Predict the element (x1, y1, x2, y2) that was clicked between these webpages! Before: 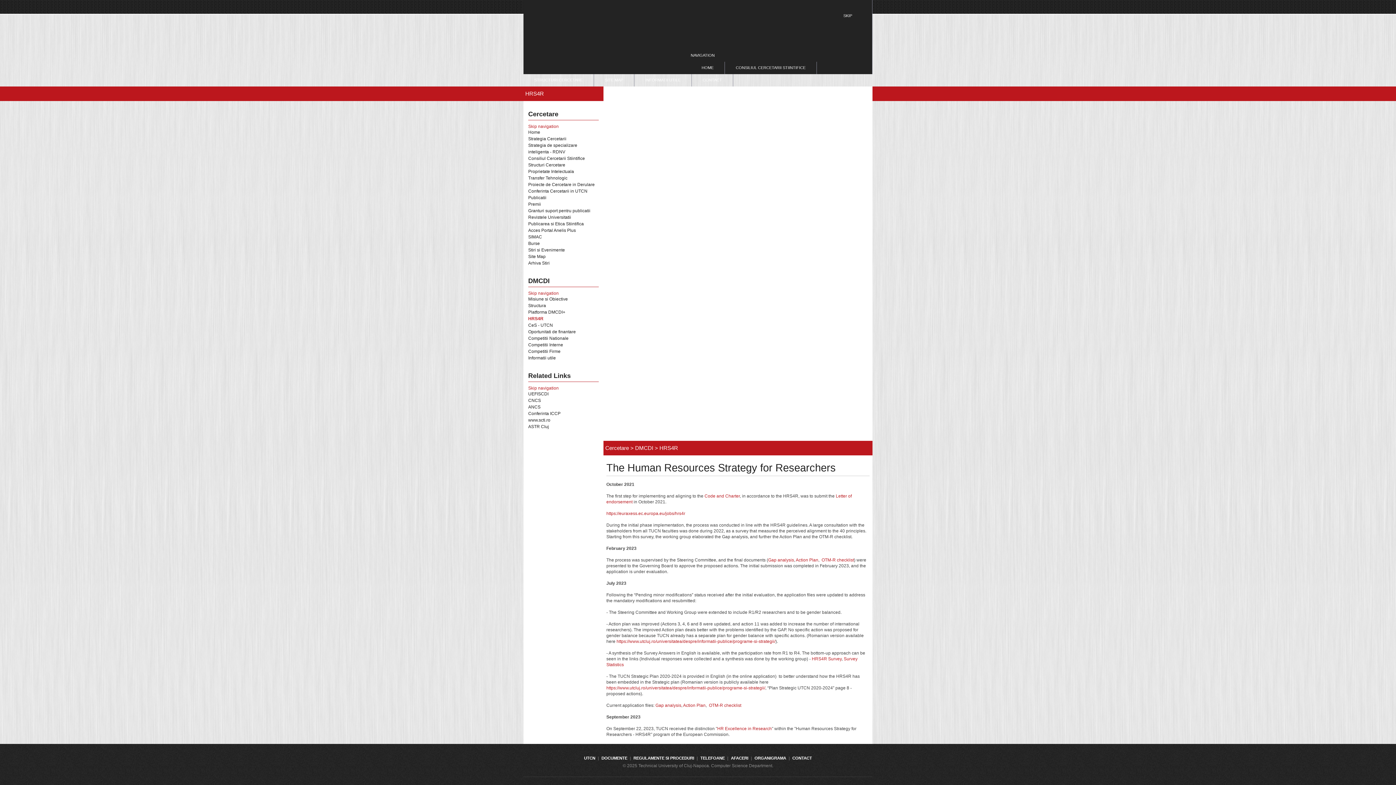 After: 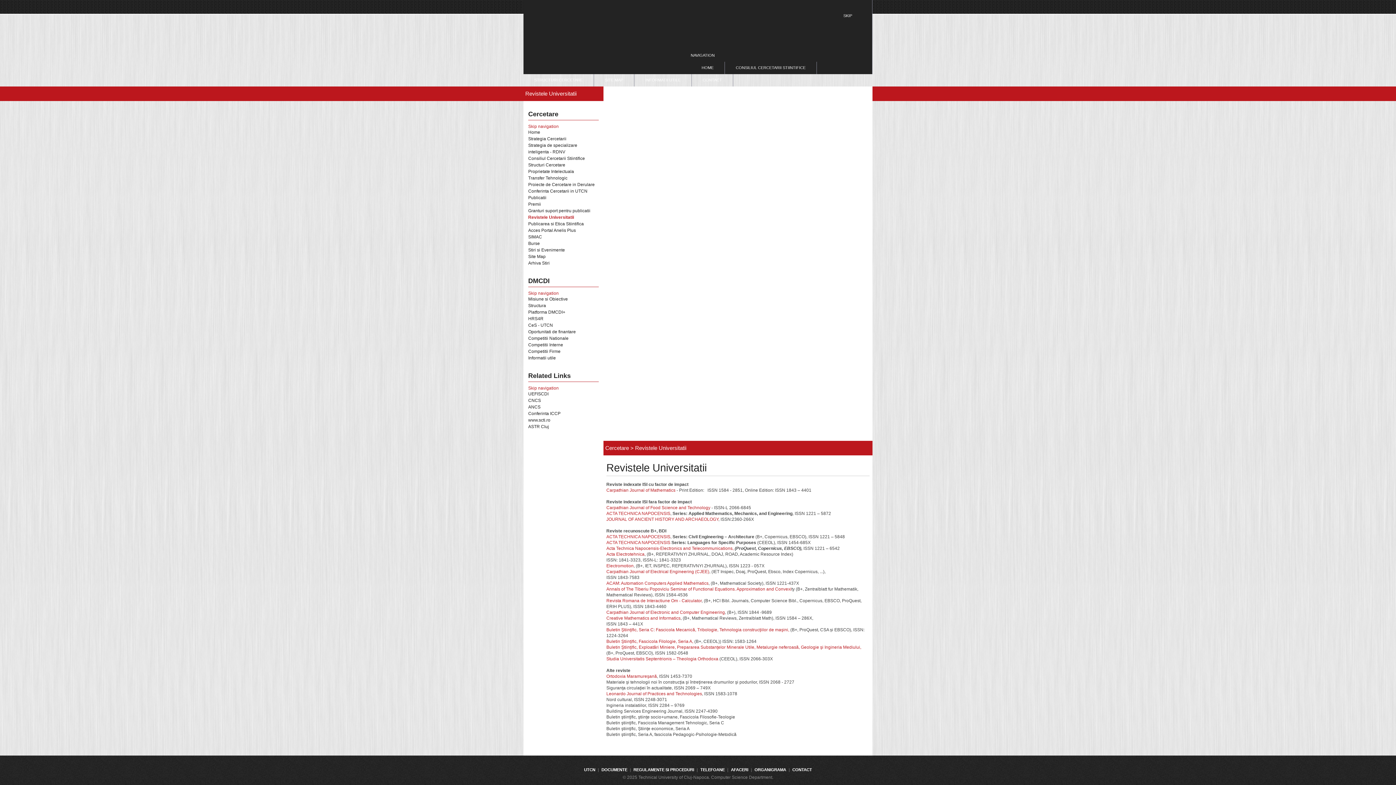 Action: label: Revistele Universitatii bbox: (528, 214, 598, 220)